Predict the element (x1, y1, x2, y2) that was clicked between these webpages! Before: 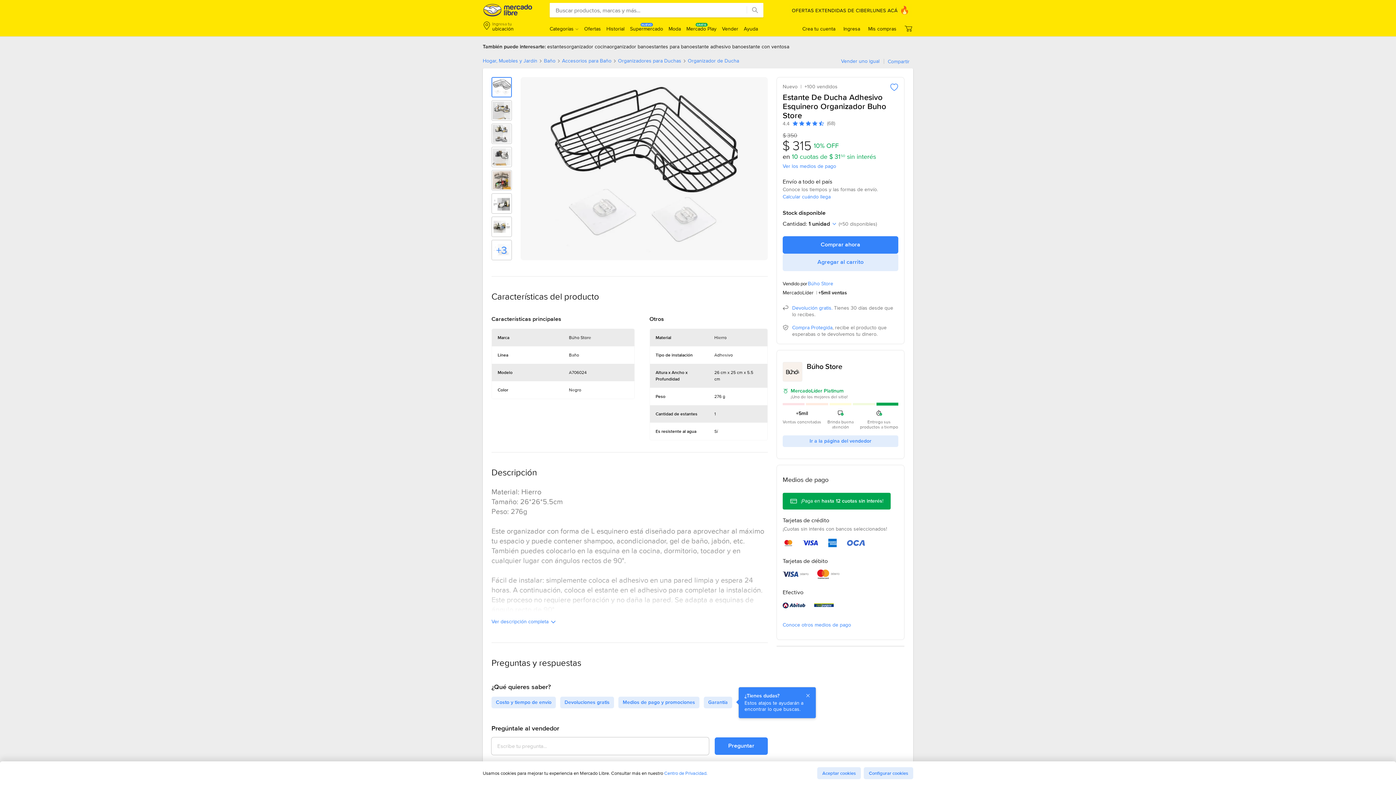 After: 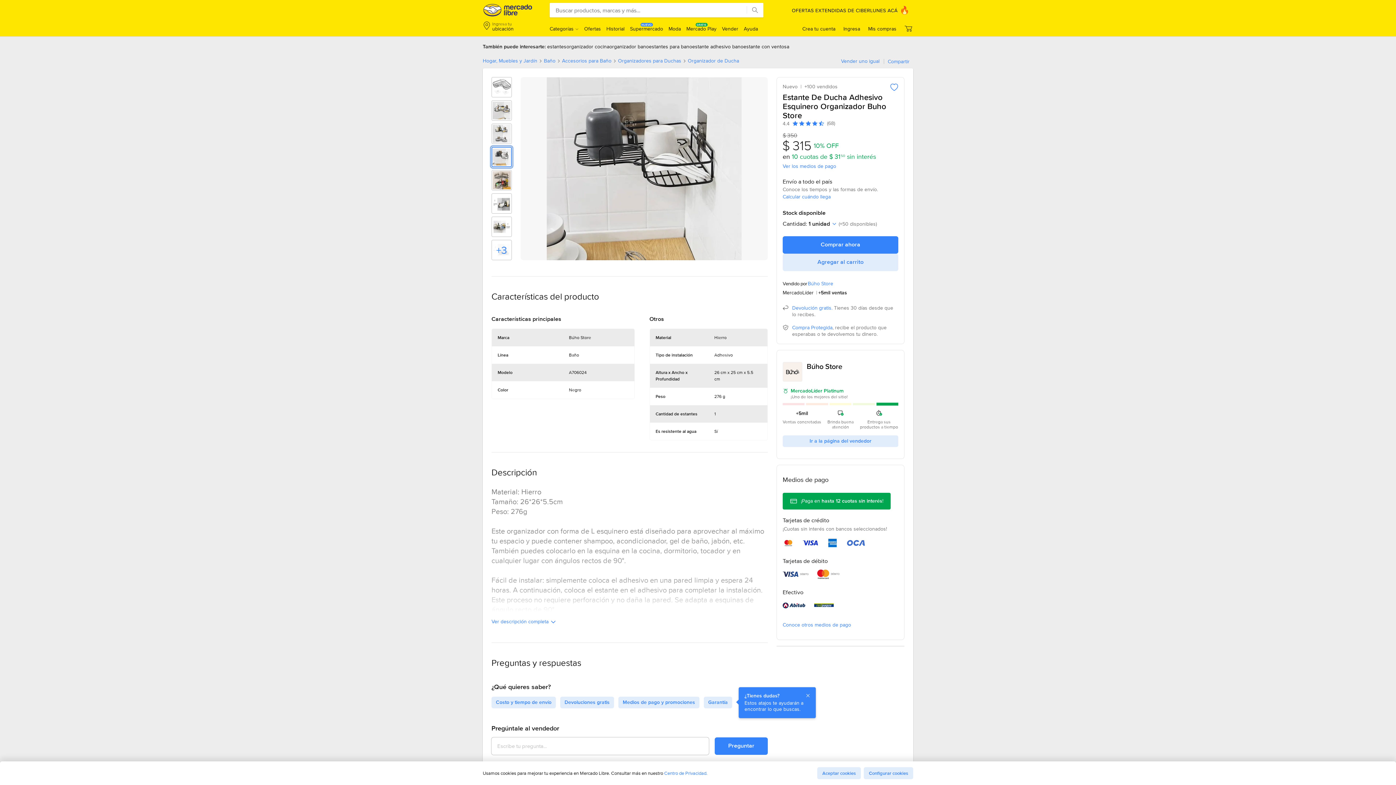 Action: bbox: (492, 147, 511, 166) label: Imagen 4 de 10 de Estante De Ducha Adhesivo Esquinero Organizador Buho Store